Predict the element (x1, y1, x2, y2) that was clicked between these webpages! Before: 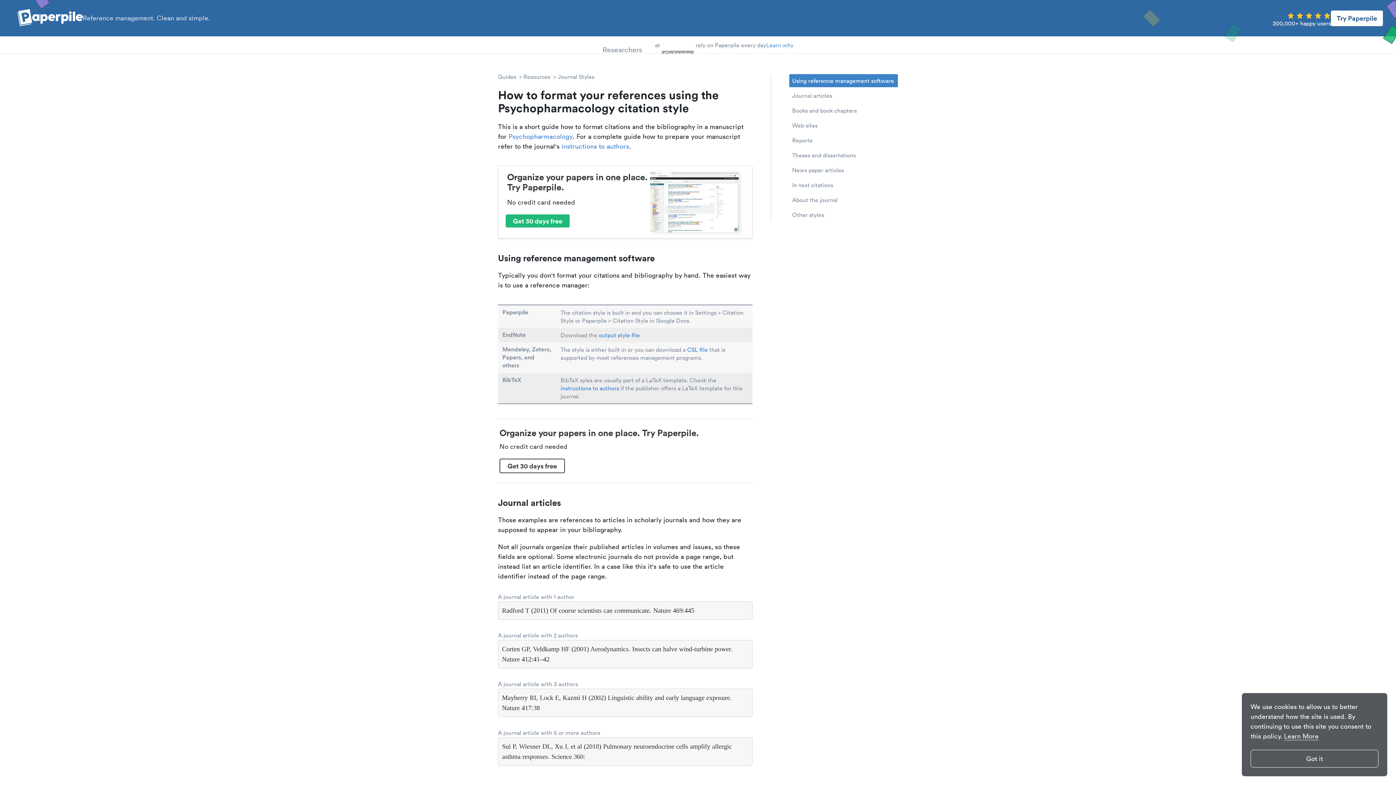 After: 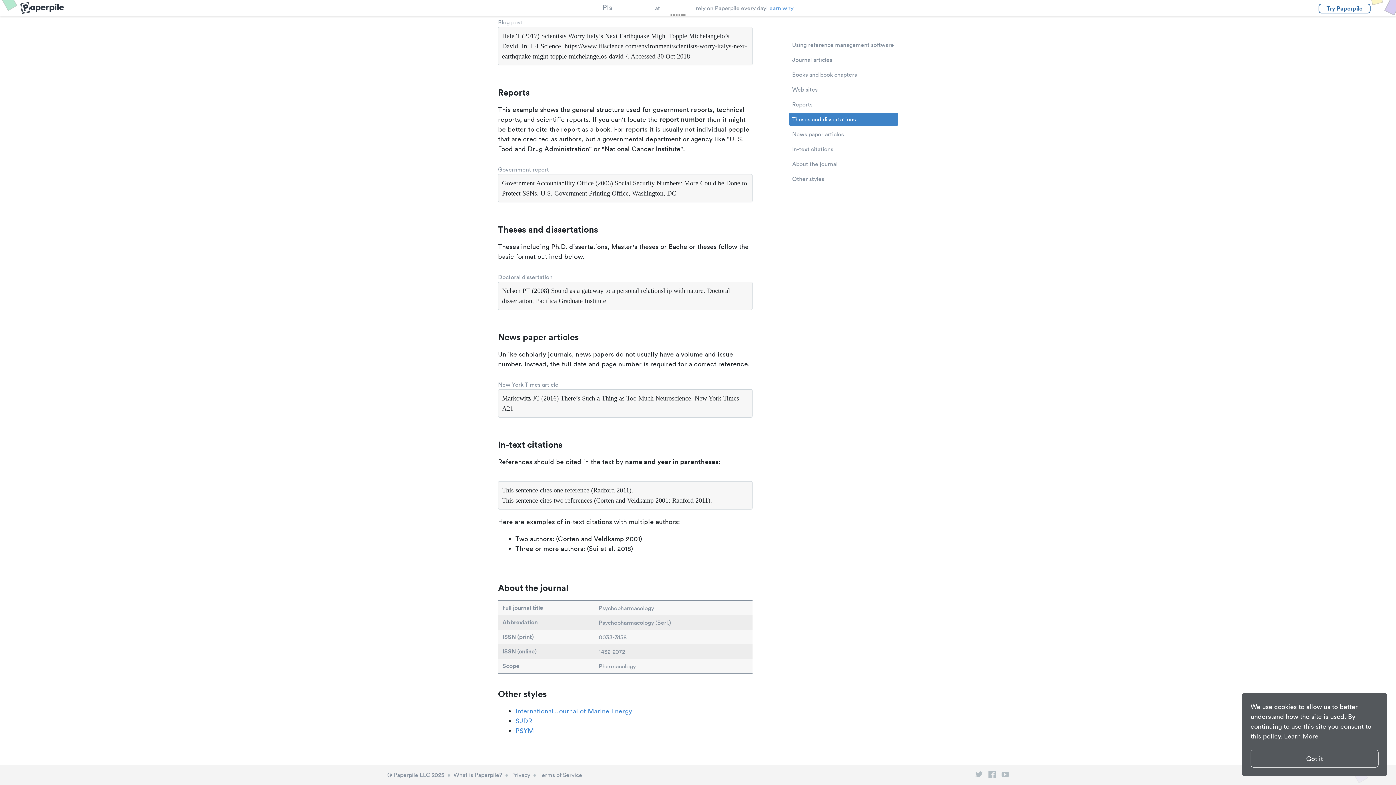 Action: label: About the journal bbox: (789, 193, 898, 206)